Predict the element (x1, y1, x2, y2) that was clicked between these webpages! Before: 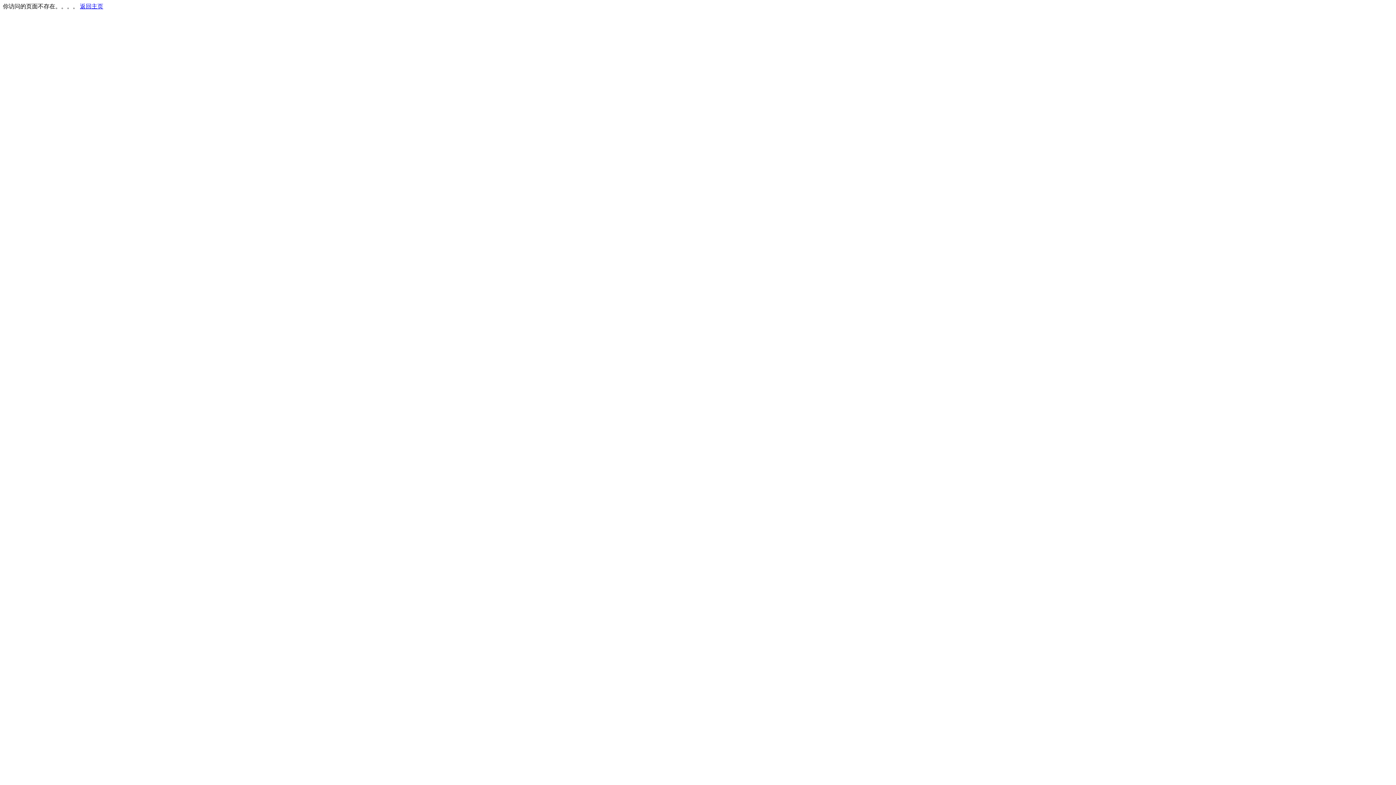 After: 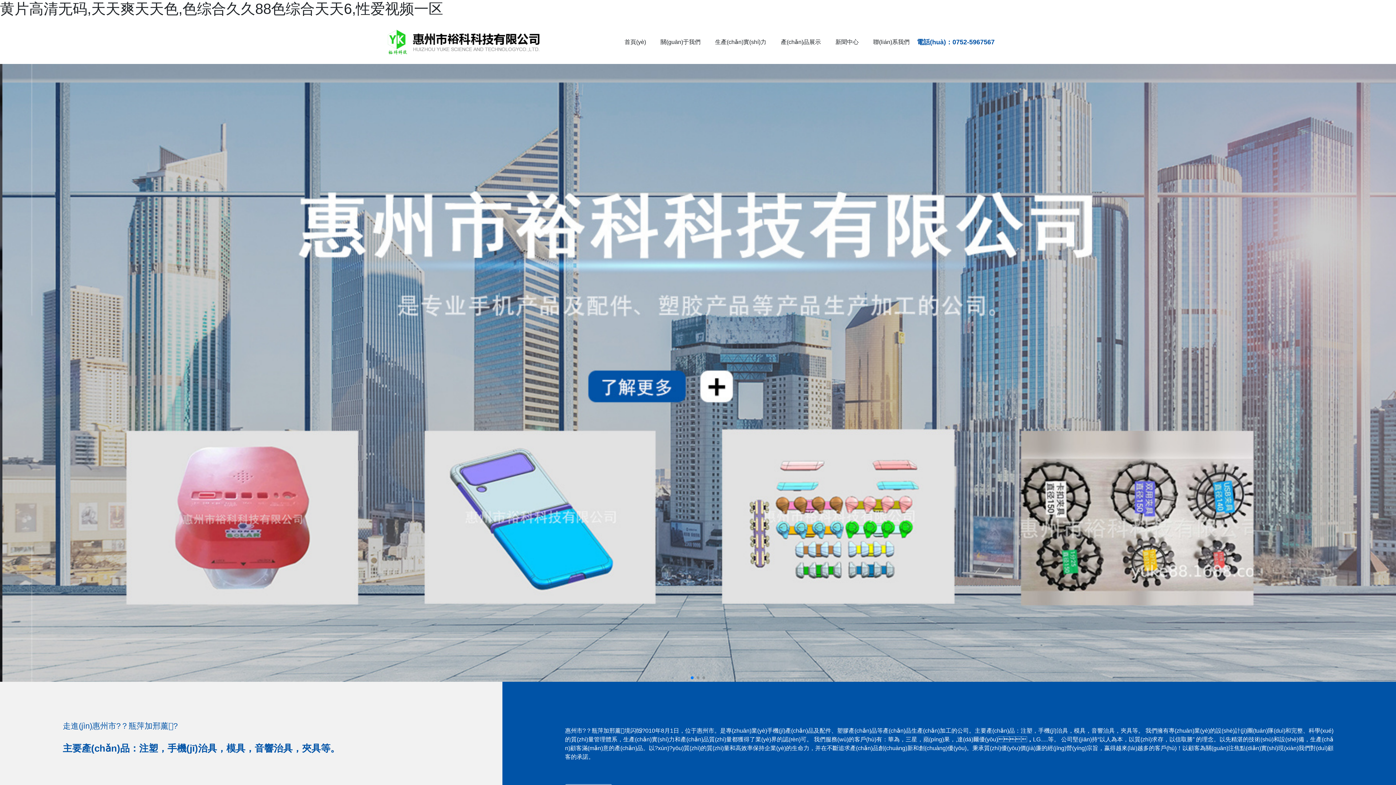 Action: bbox: (80, 3, 103, 9) label: 返回主页